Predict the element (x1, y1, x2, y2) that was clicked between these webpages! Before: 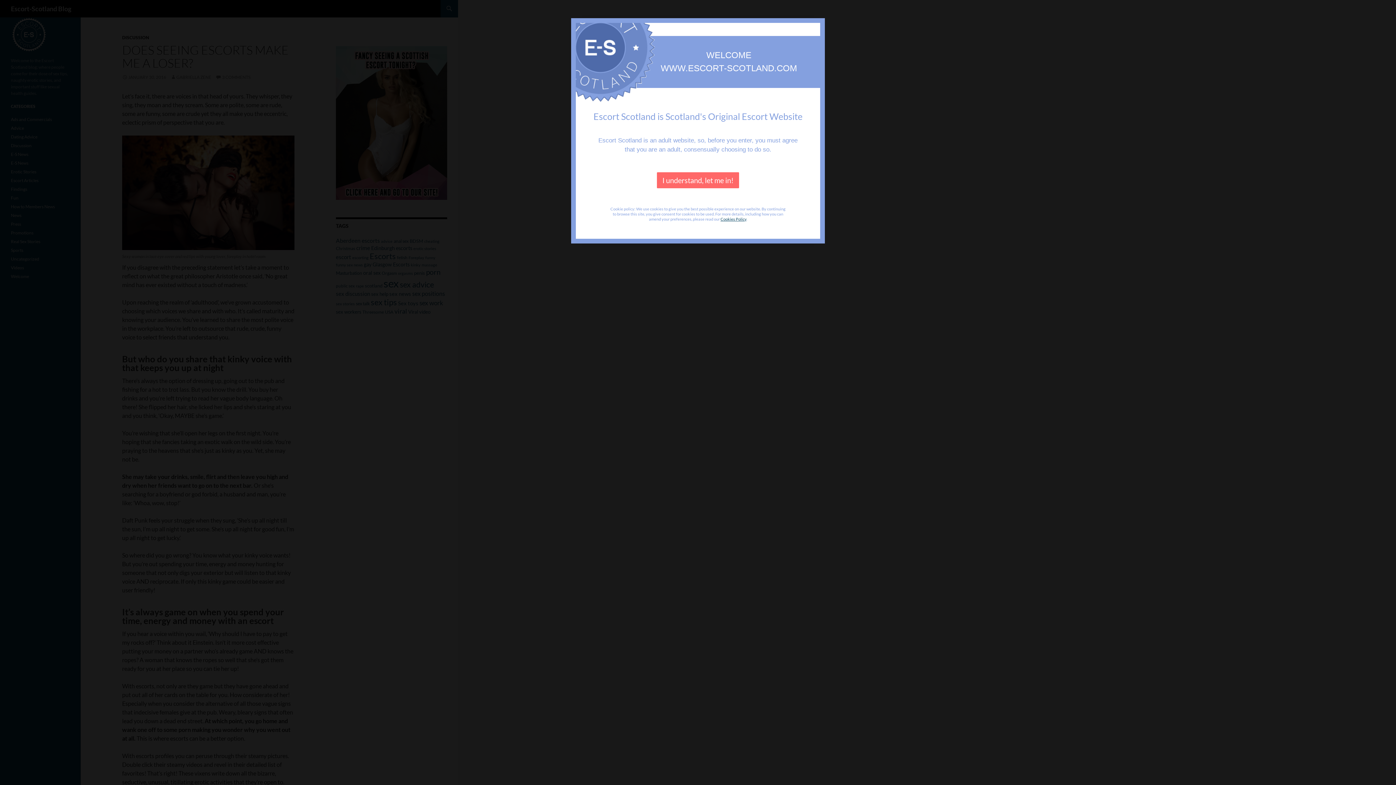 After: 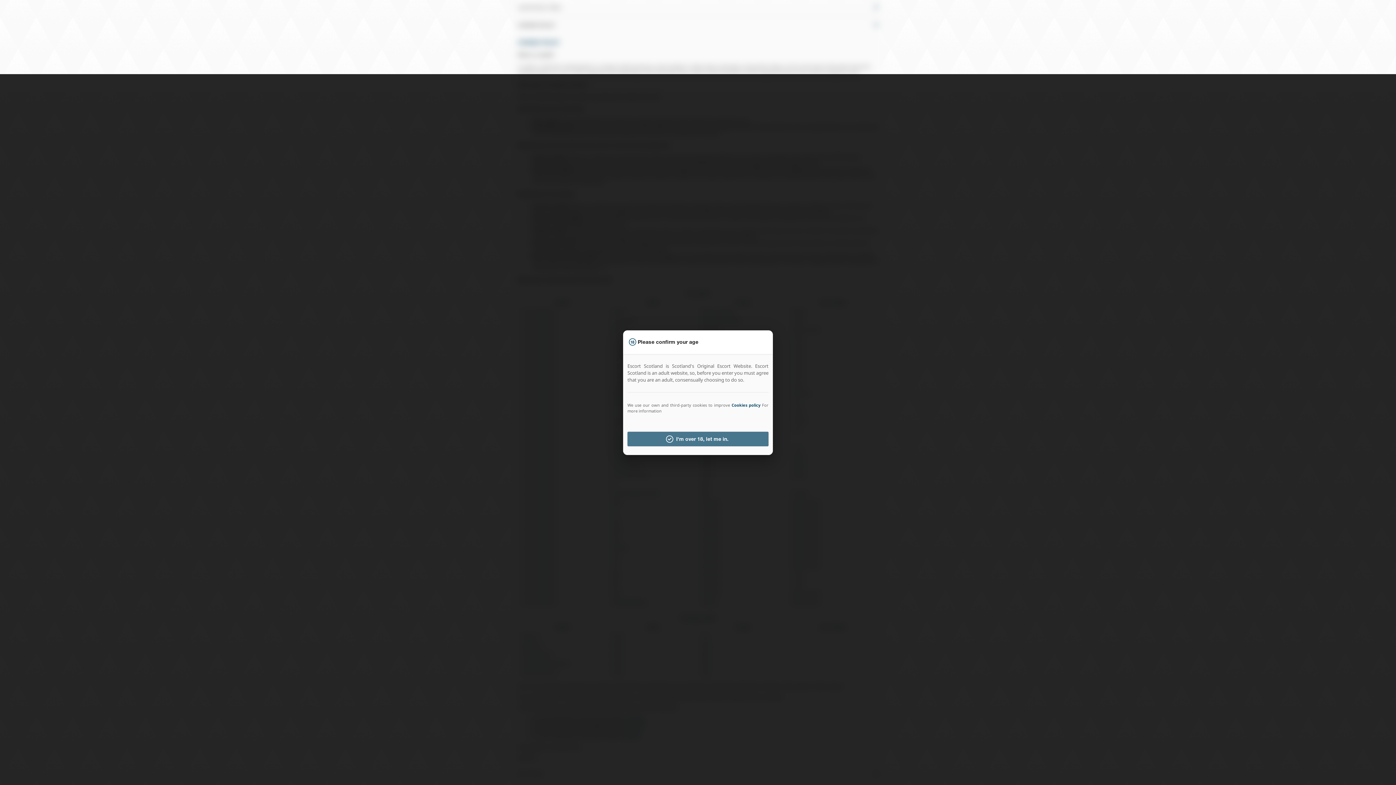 Action: bbox: (720, 216, 746, 221) label: Cookies Policy